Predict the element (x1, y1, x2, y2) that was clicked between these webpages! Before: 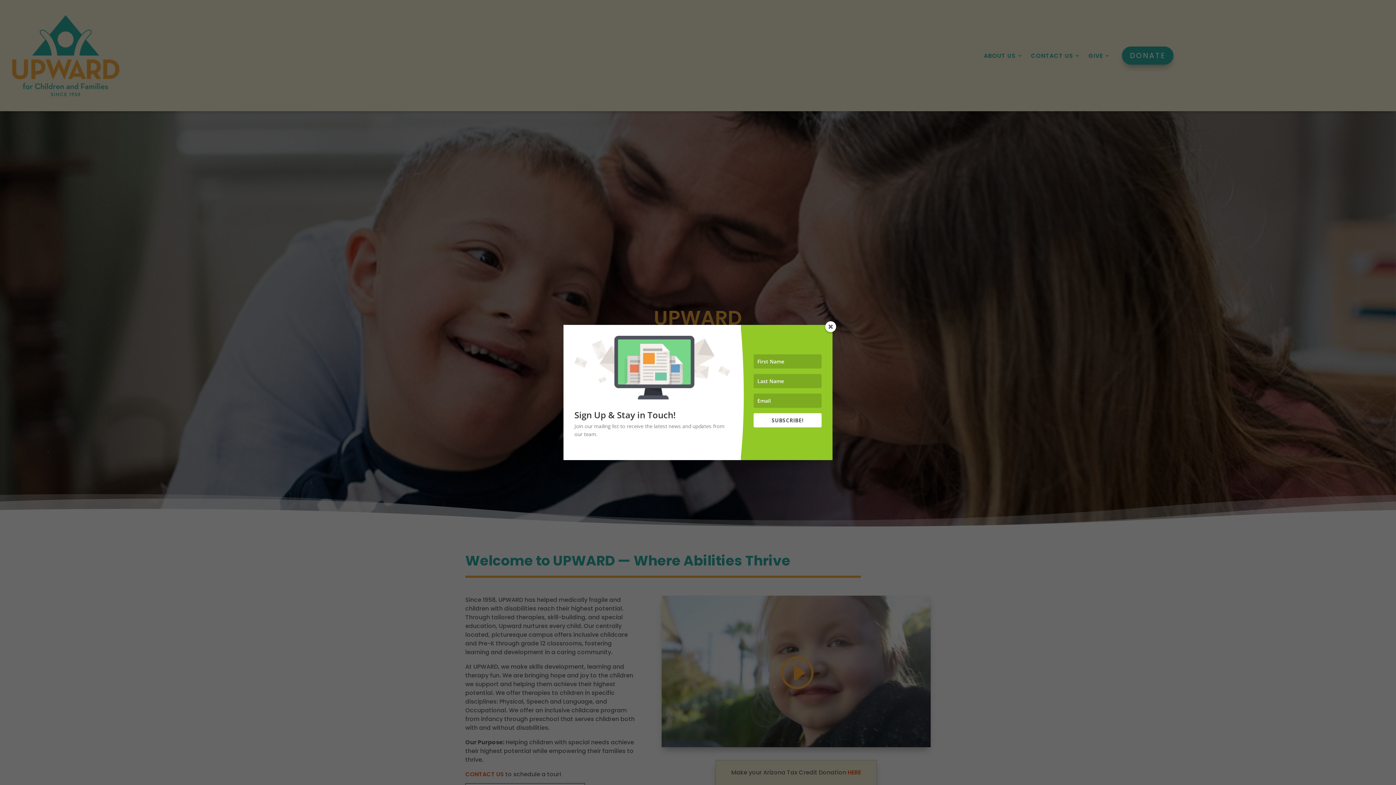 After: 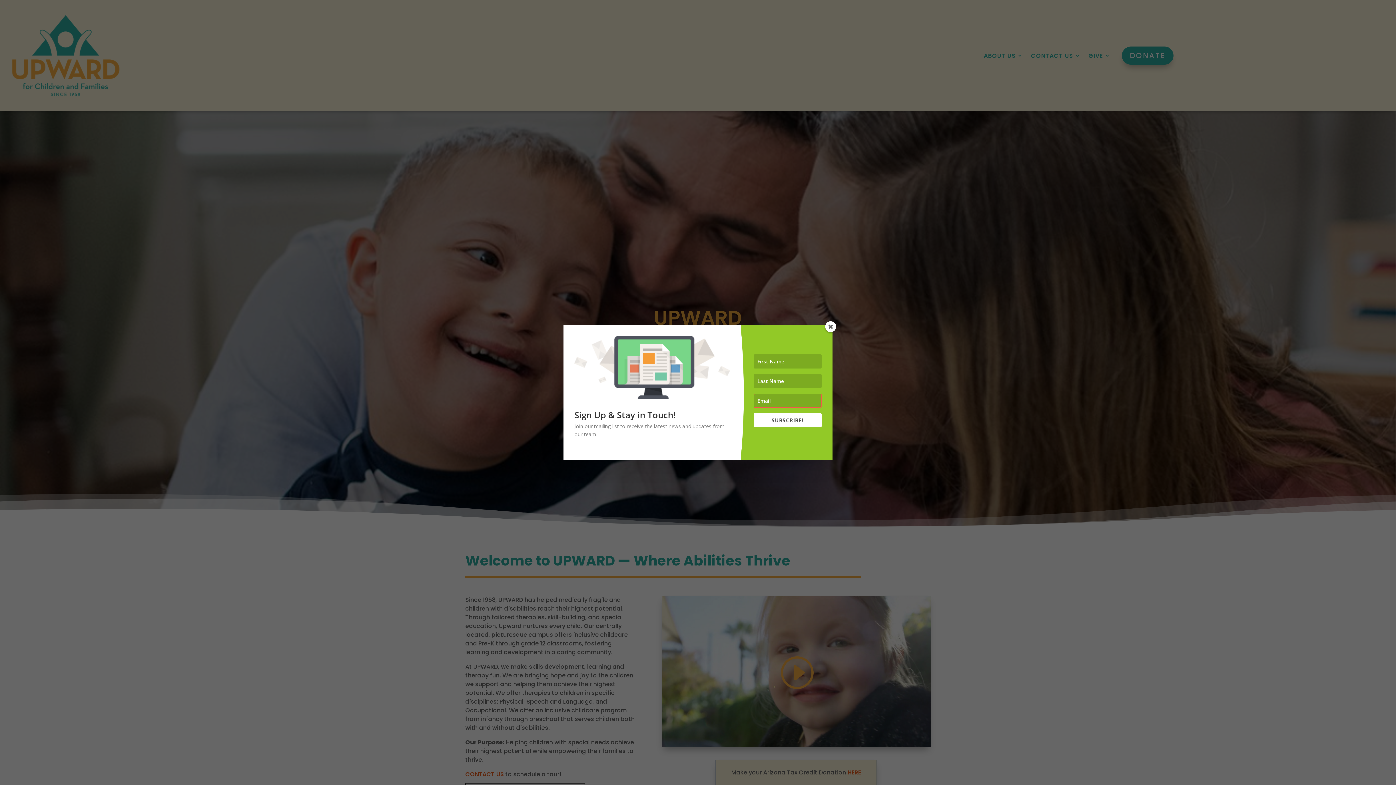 Action: label: SUBSCRIBE! bbox: (753, 401, 821, 415)